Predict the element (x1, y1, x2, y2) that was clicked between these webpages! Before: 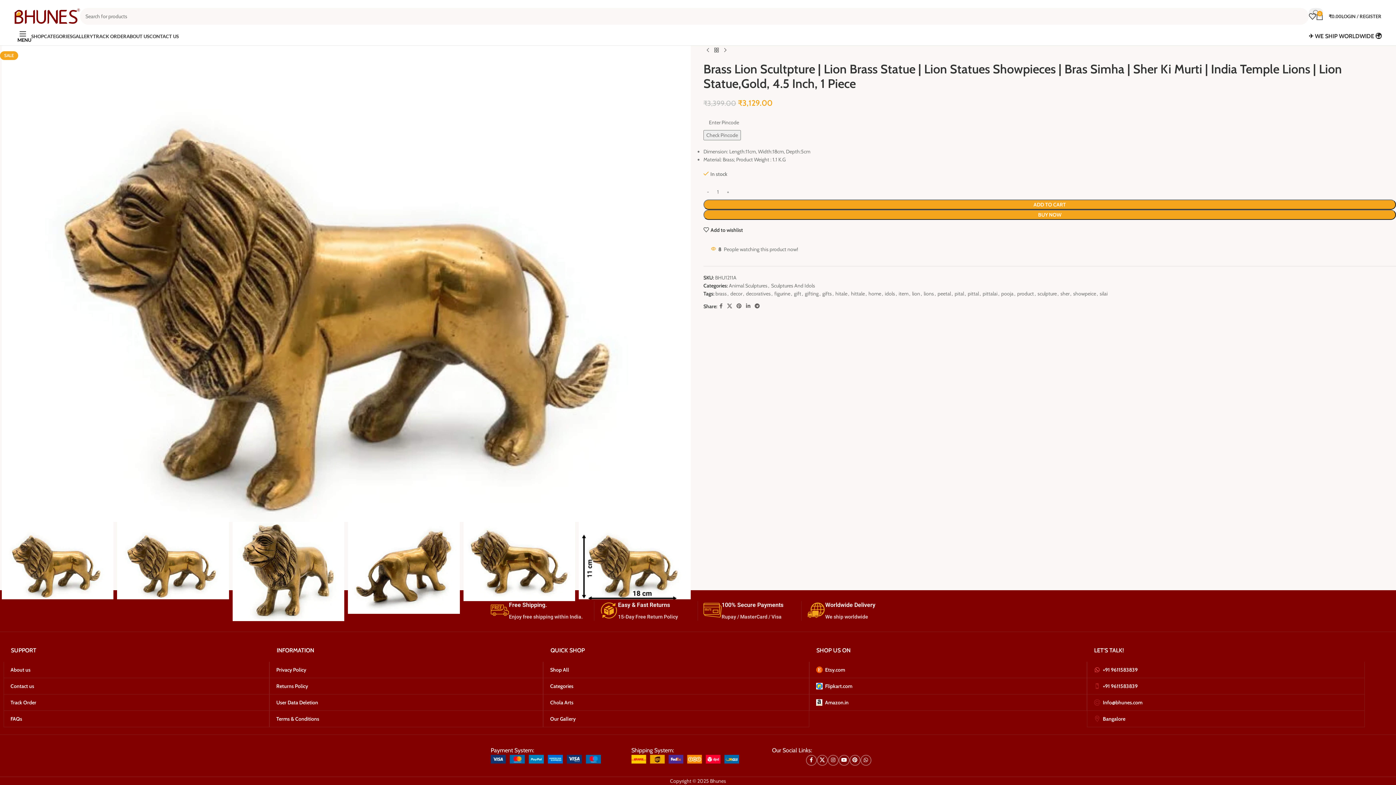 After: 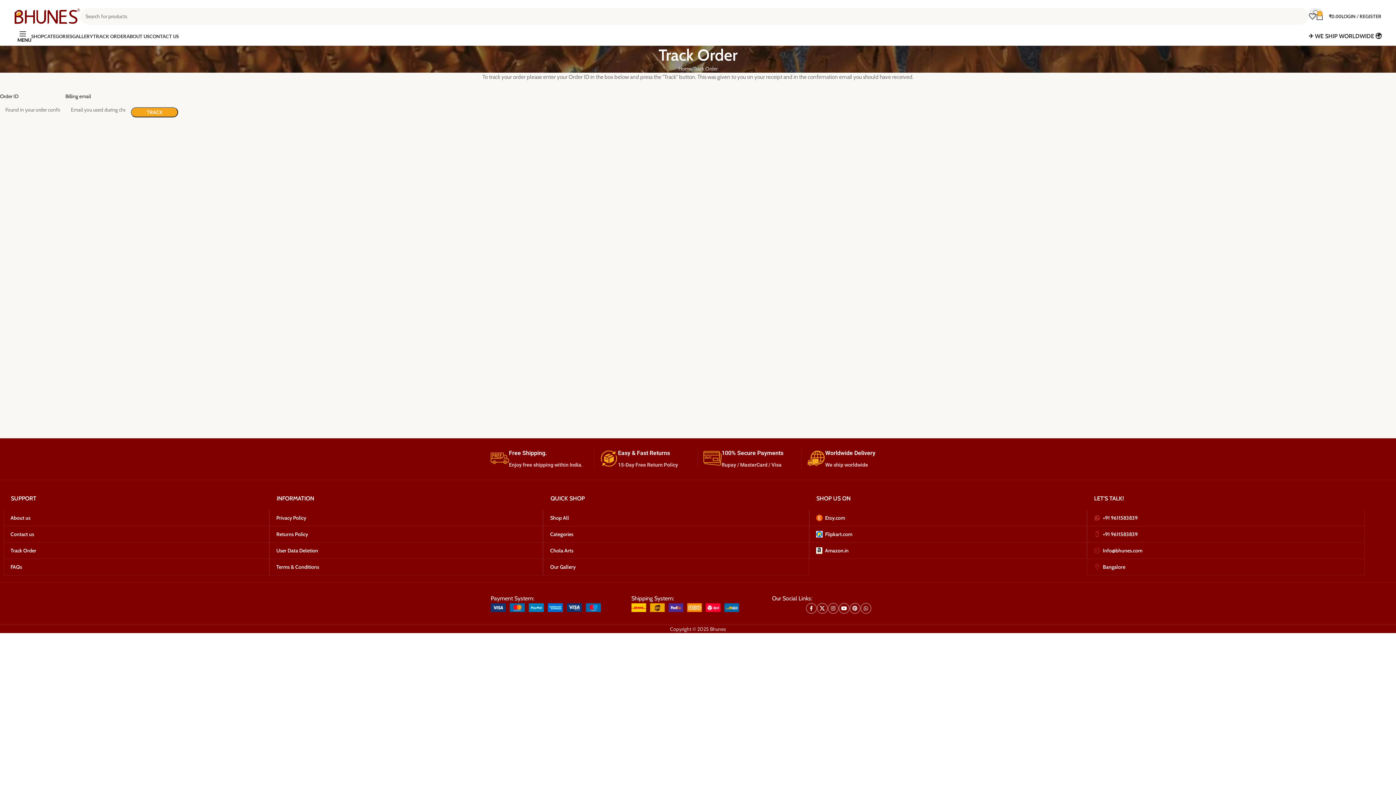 Action: label: TRACK ORDER bbox: (93, 29, 126, 43)